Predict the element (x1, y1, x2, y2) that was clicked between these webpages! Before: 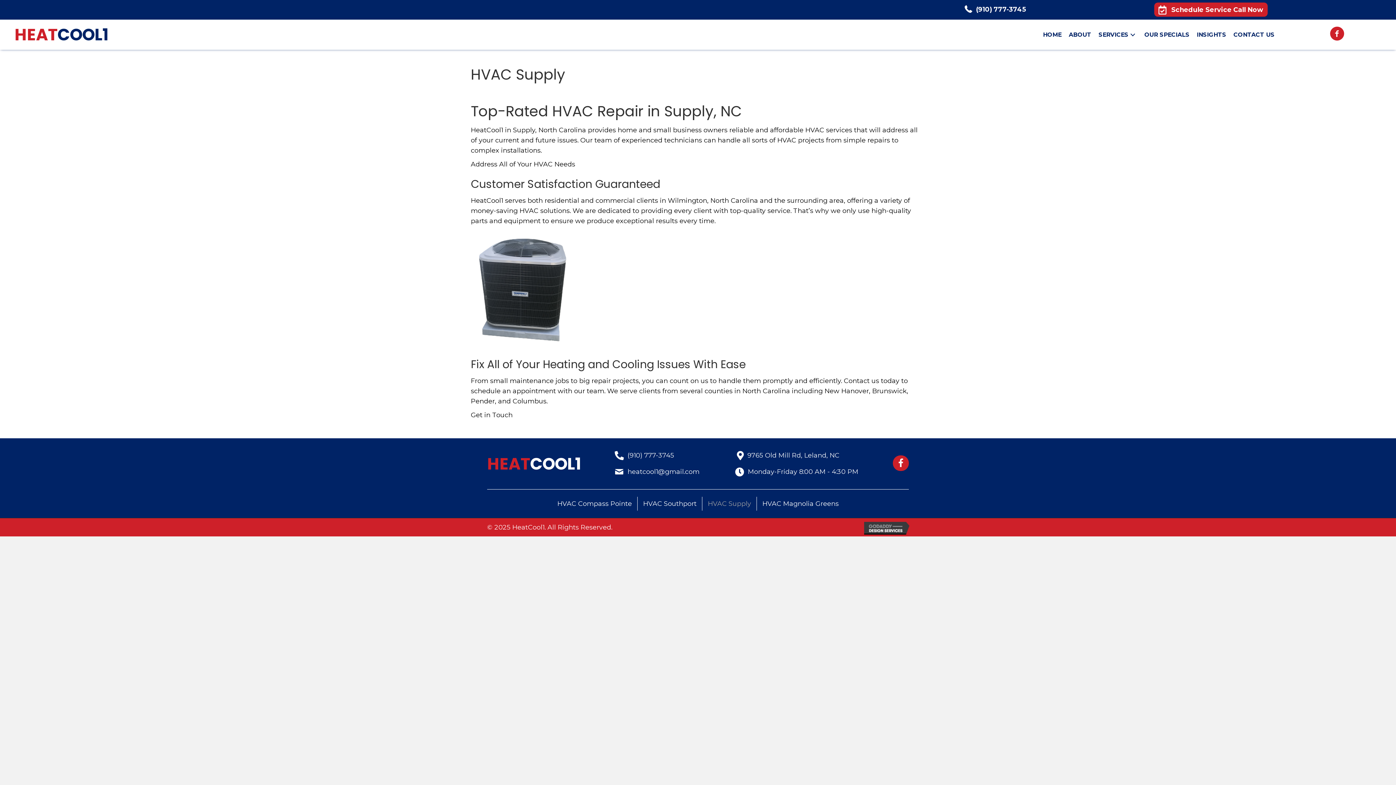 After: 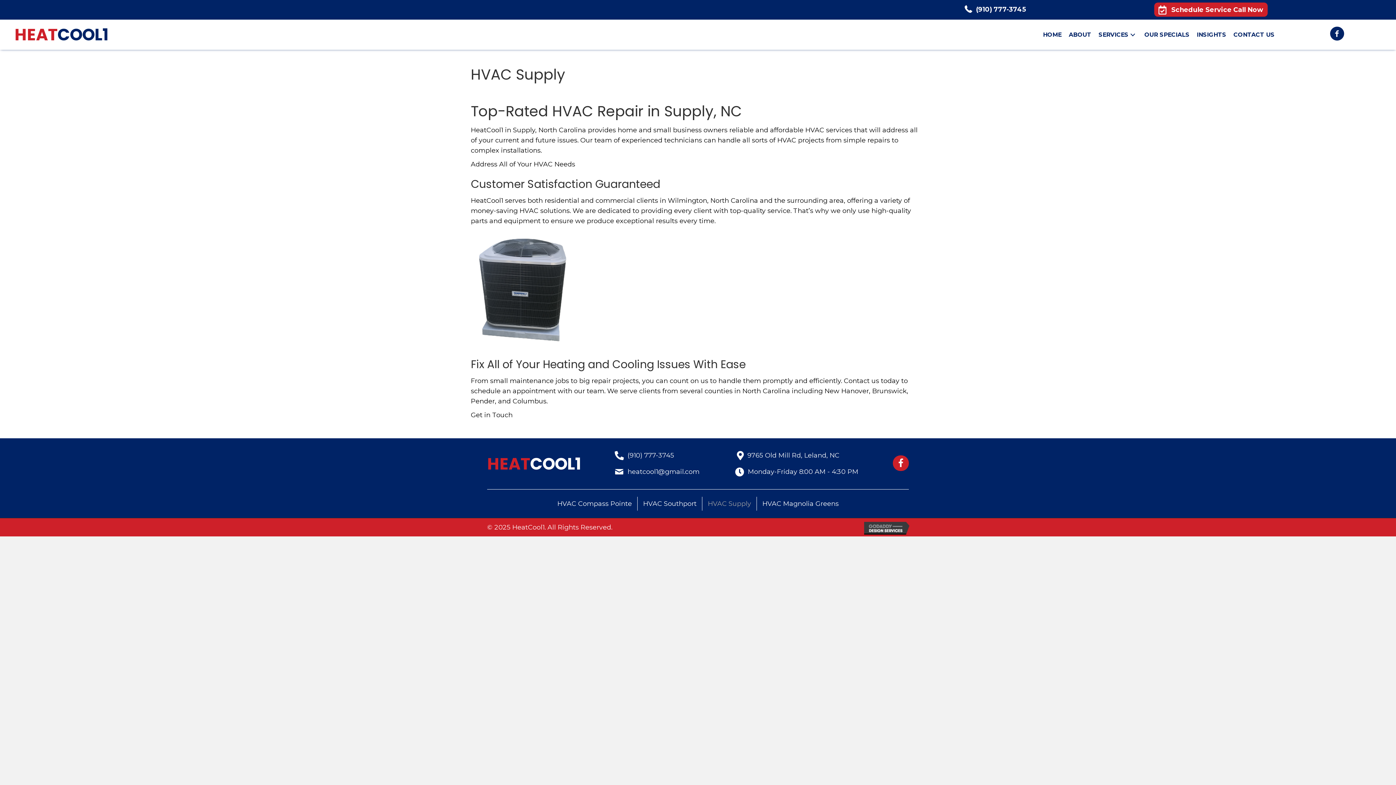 Action: label: Go to https://www.facebook.com/HeatCool1-LLC-407508476326630 bbox: (1330, 26, 1344, 42)